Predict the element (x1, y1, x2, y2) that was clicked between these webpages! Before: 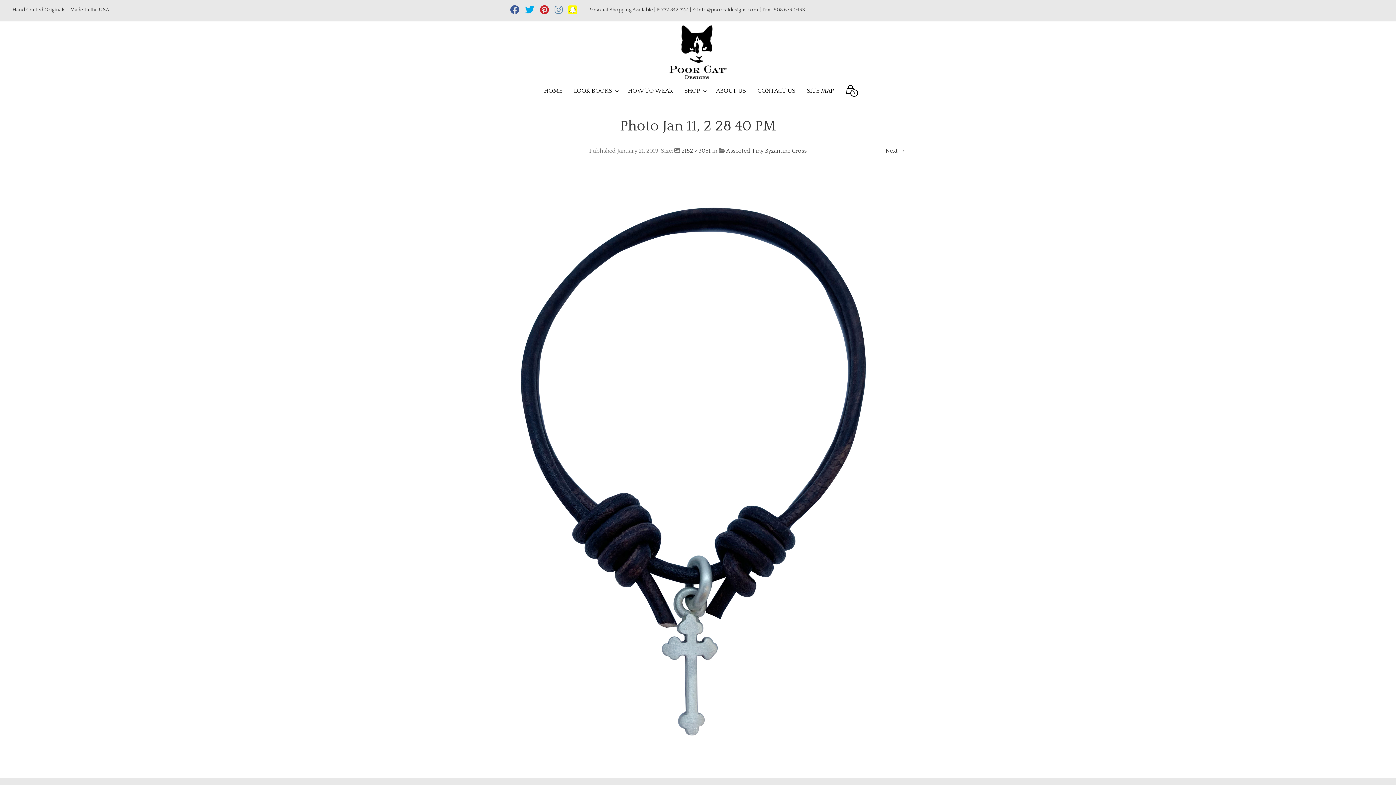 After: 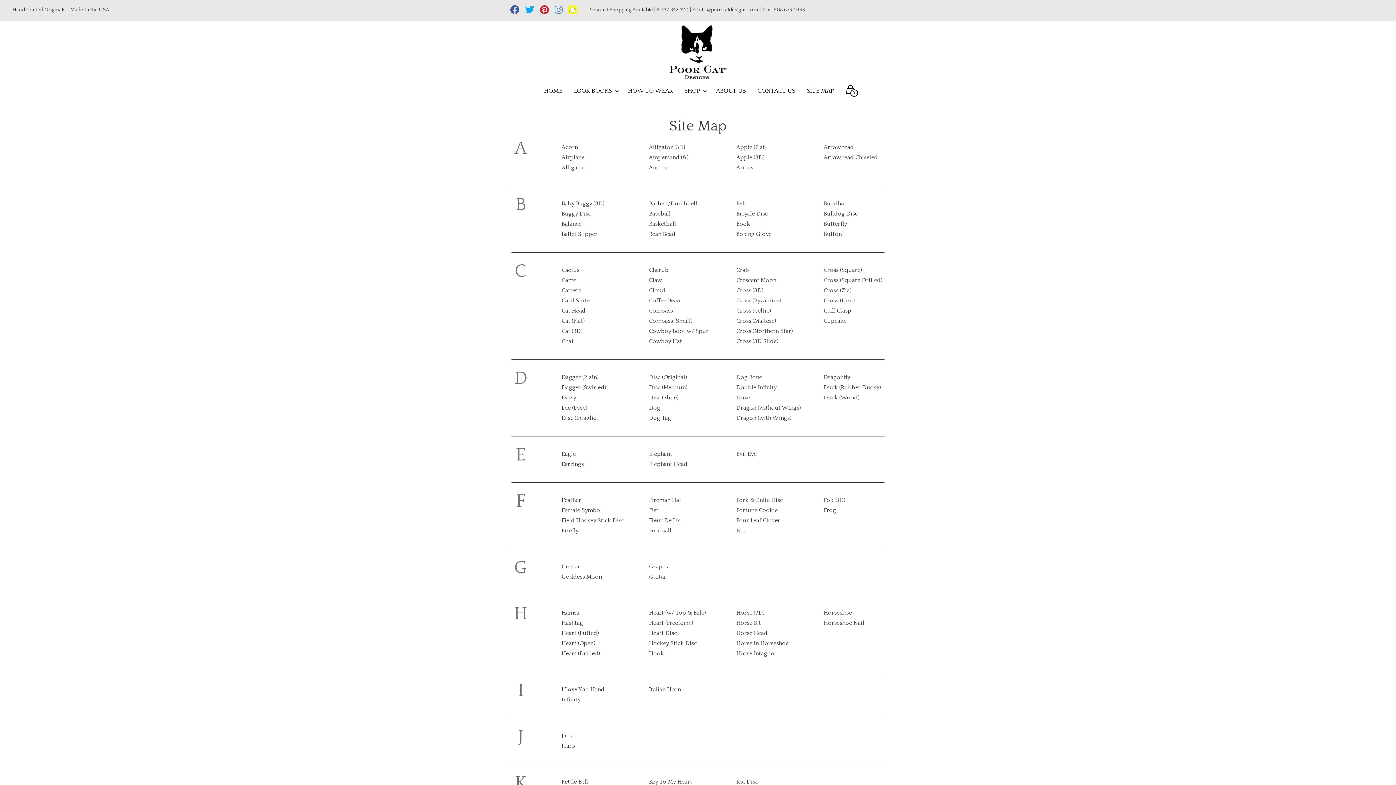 Action: bbox: (801, 84, 839, 98) label: SITE MAP